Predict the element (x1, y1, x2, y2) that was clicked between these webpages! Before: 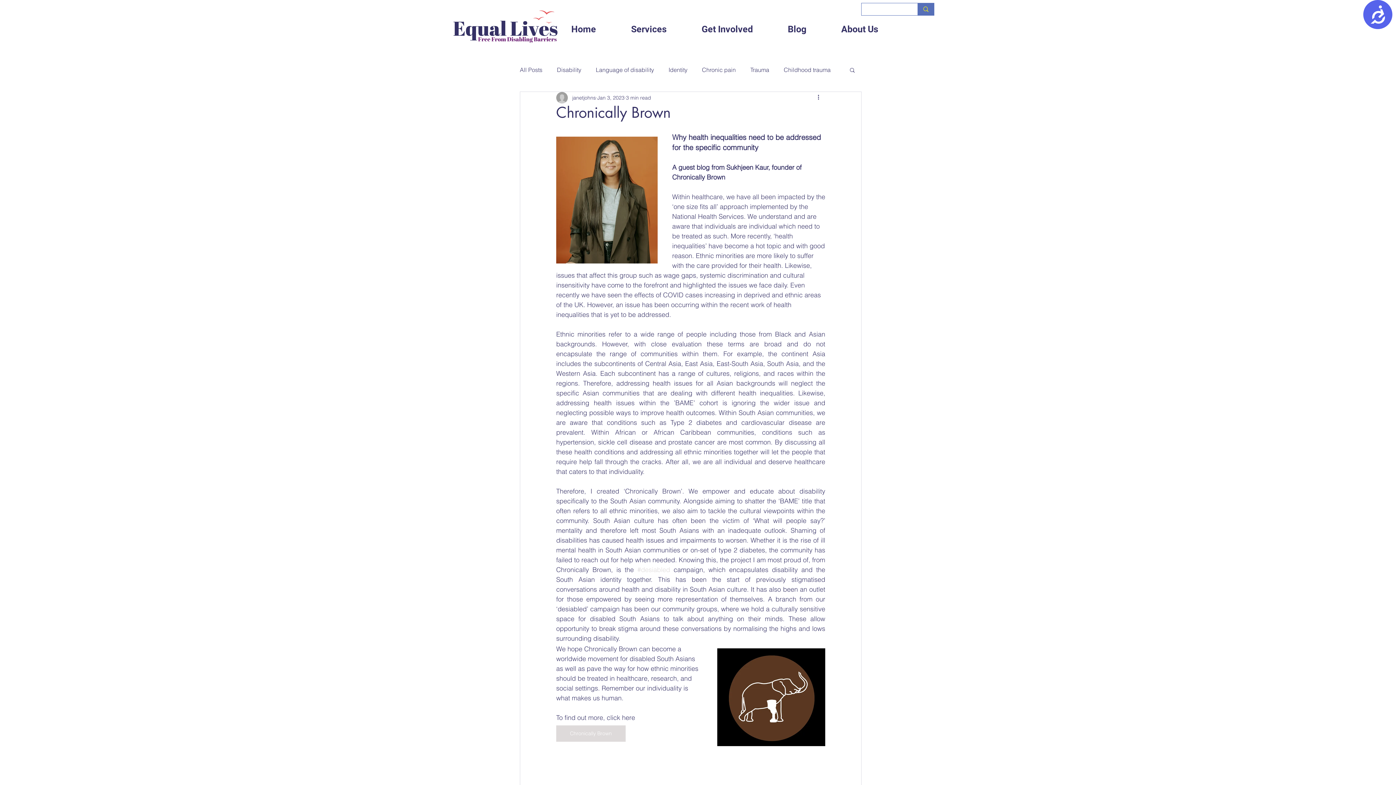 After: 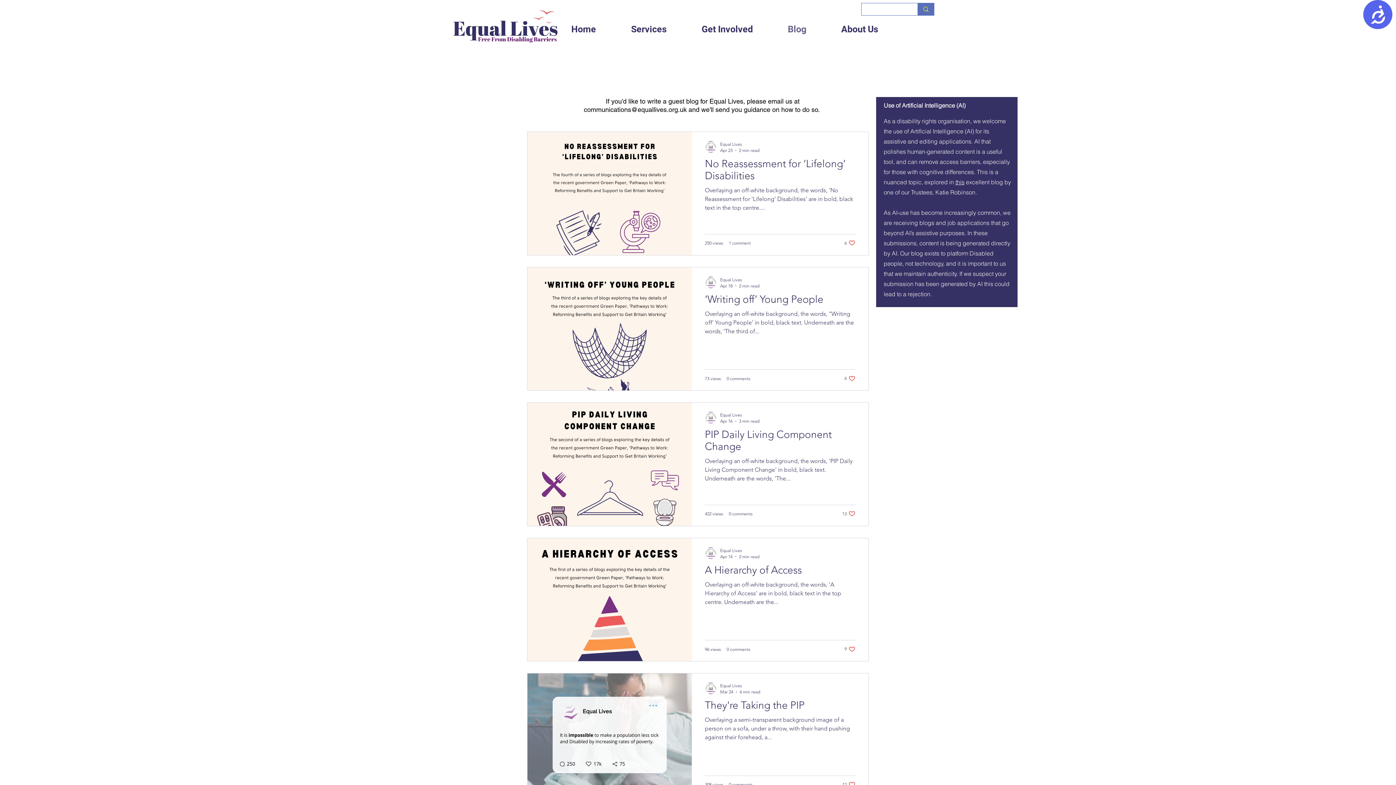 Action: label: All Posts bbox: (520, 64, 542, 74)